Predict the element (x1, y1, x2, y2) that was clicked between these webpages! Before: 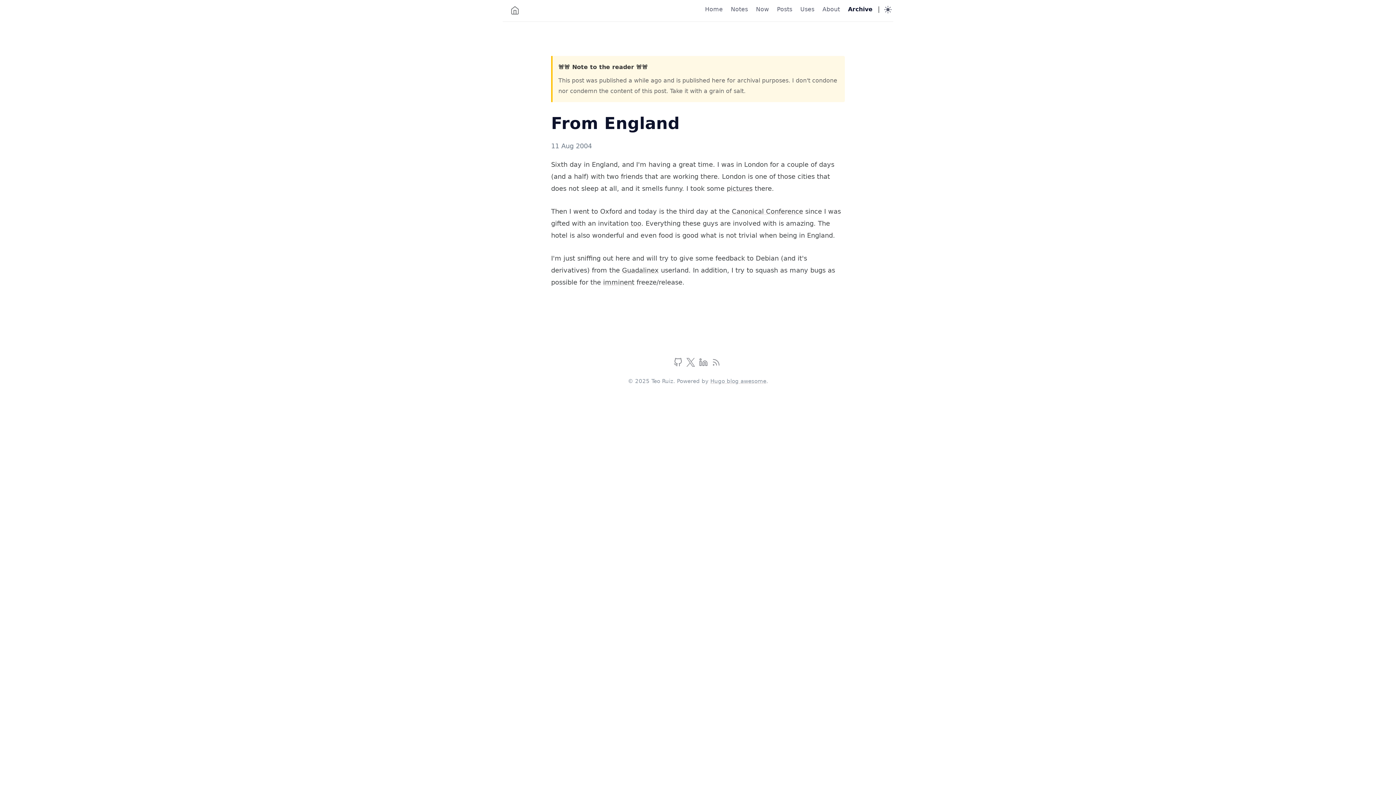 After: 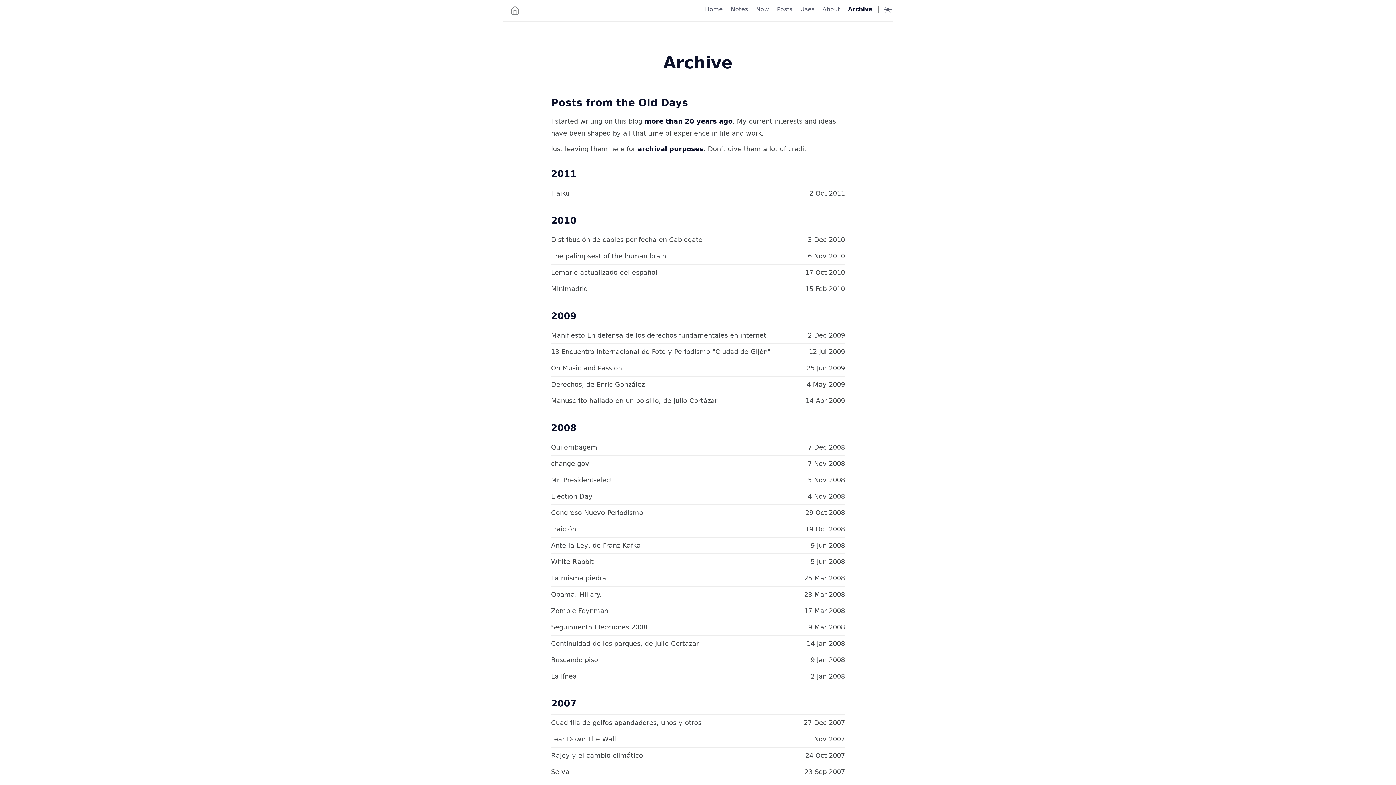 Action: label: Archive bbox: (845, 4, 875, 14)